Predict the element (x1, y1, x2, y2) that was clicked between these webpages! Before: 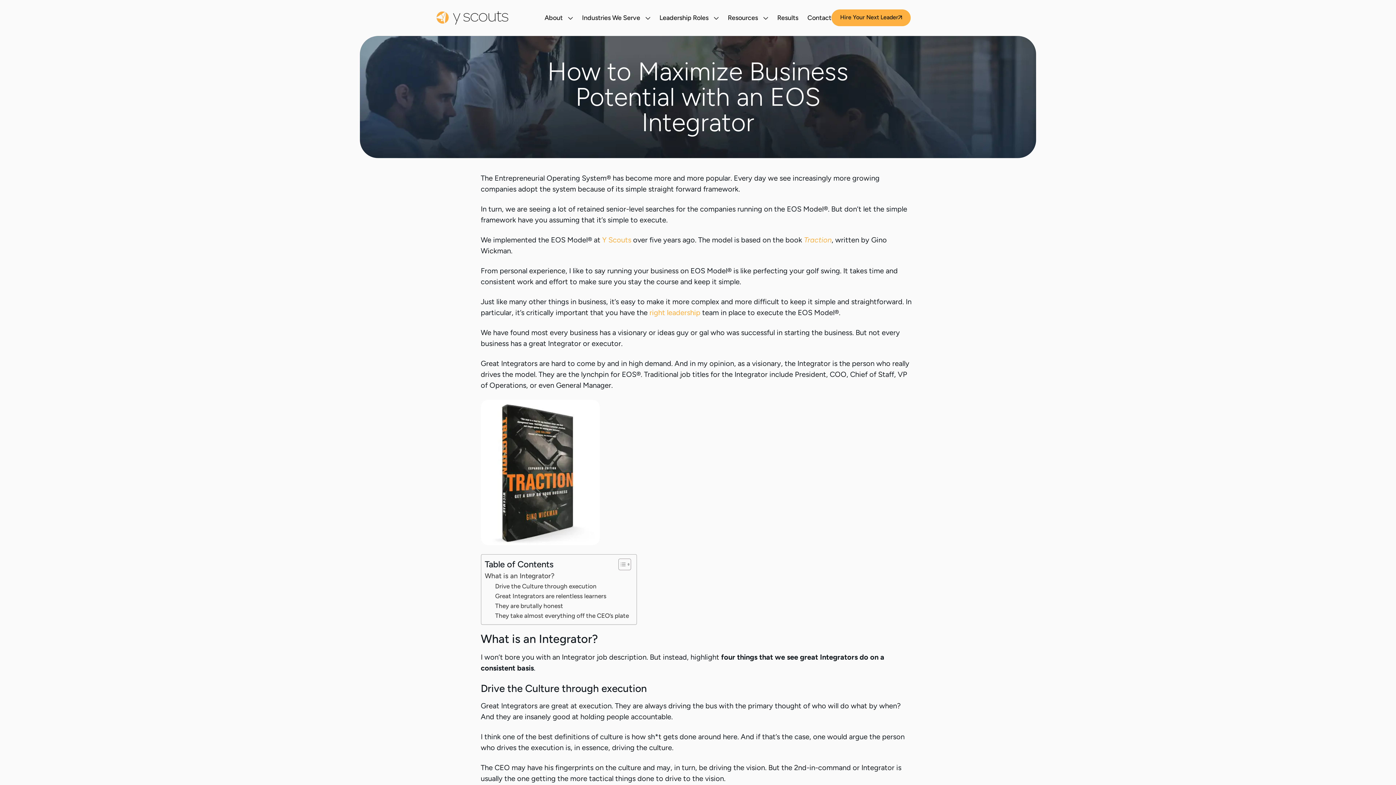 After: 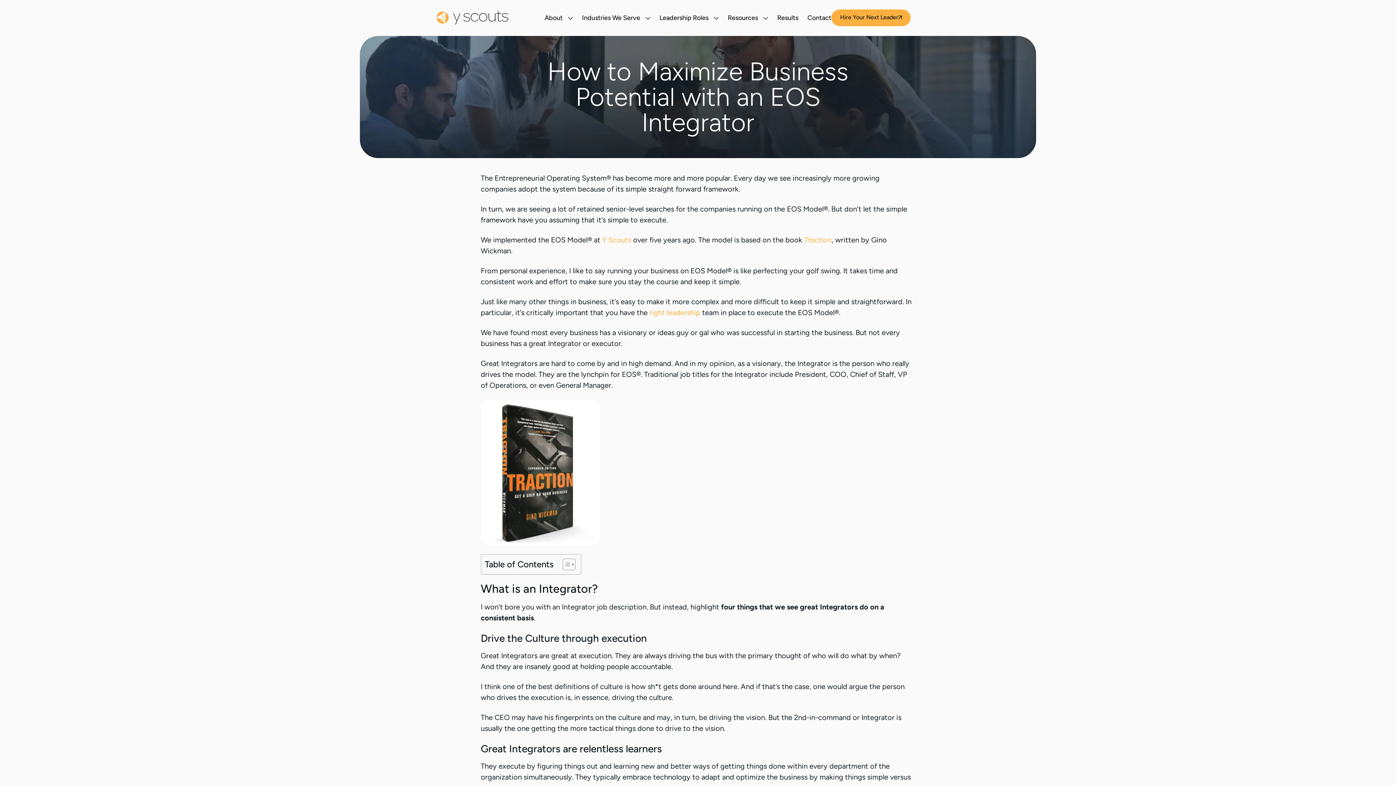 Action: bbox: (612, 558, 629, 570) label: Toggle Table of Content